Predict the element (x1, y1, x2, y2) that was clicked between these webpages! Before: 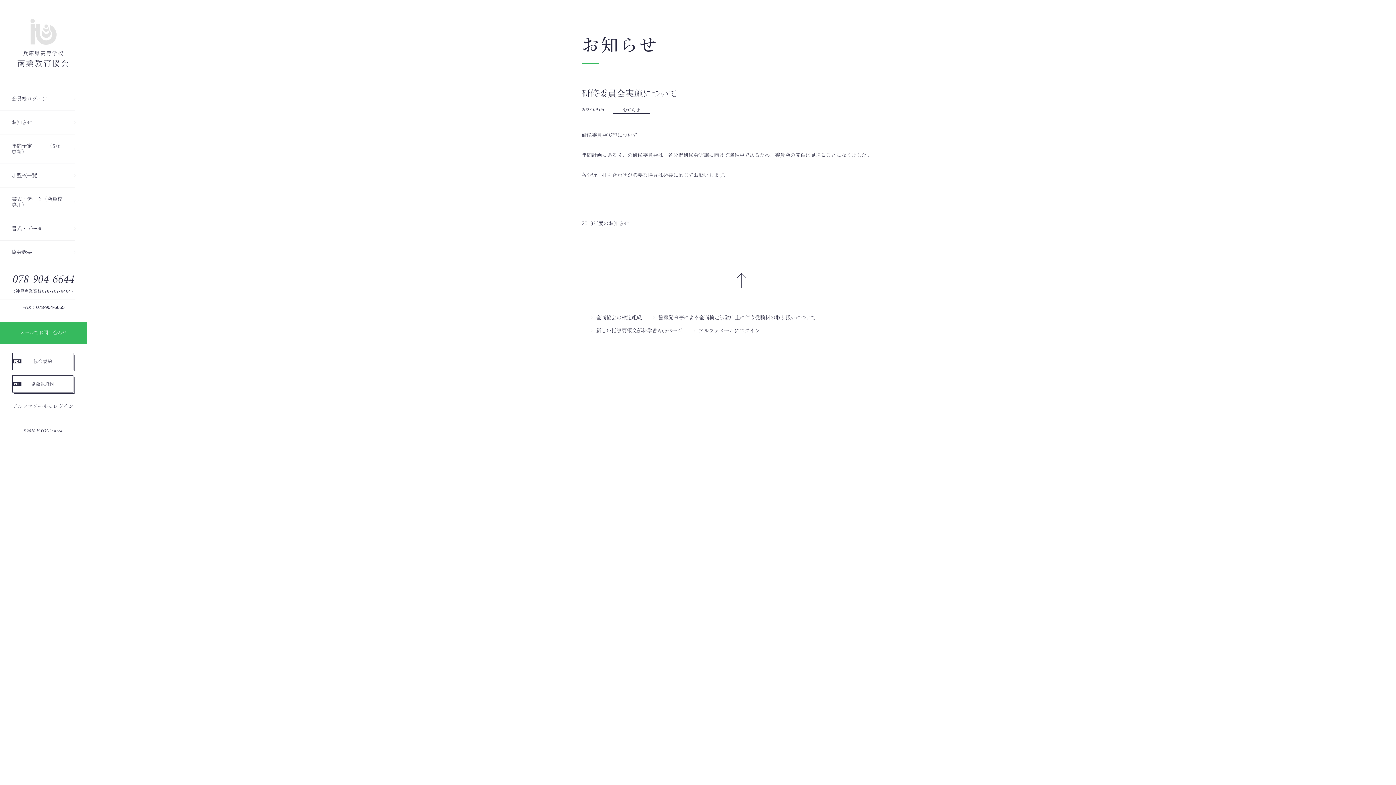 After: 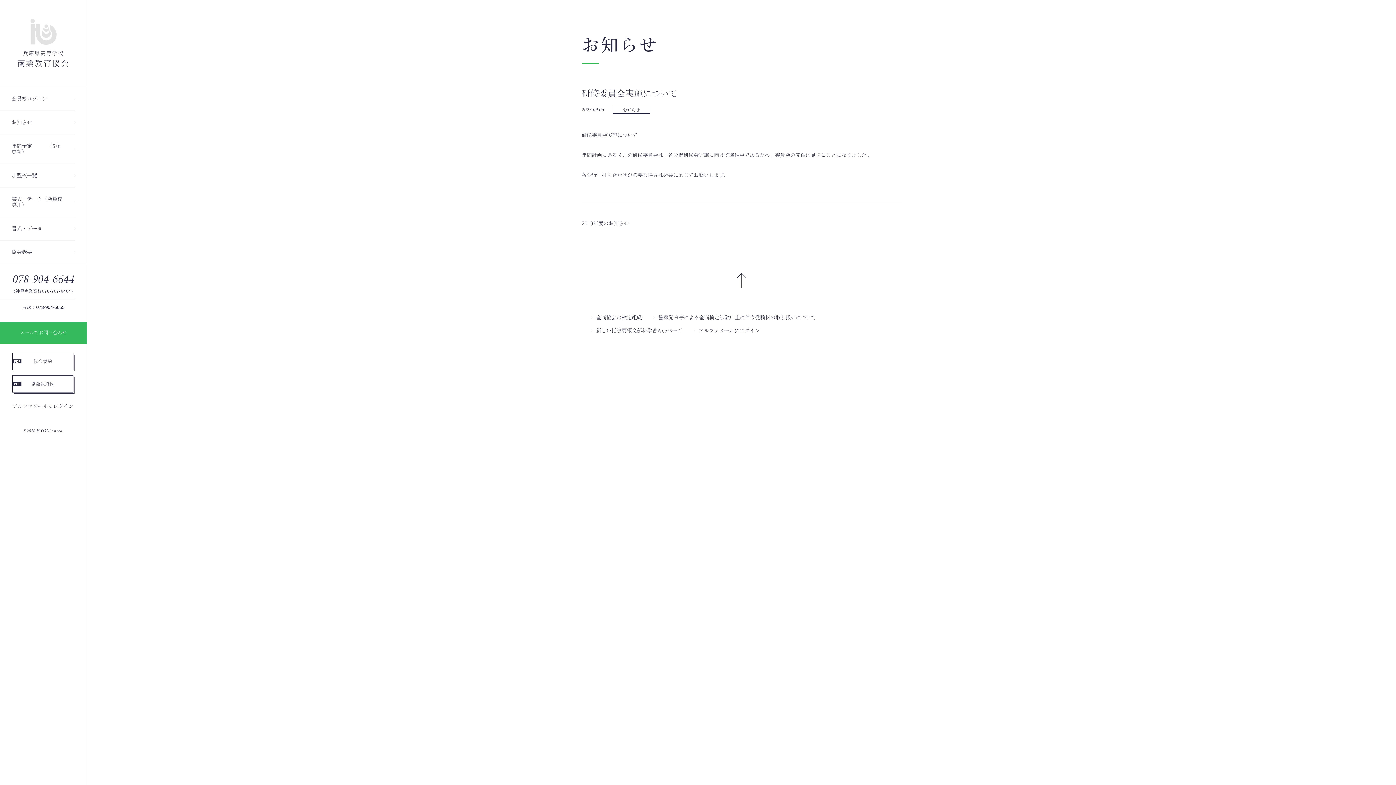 Action: label: 2019年度のお知らせ bbox: (581, 220, 629, 226)